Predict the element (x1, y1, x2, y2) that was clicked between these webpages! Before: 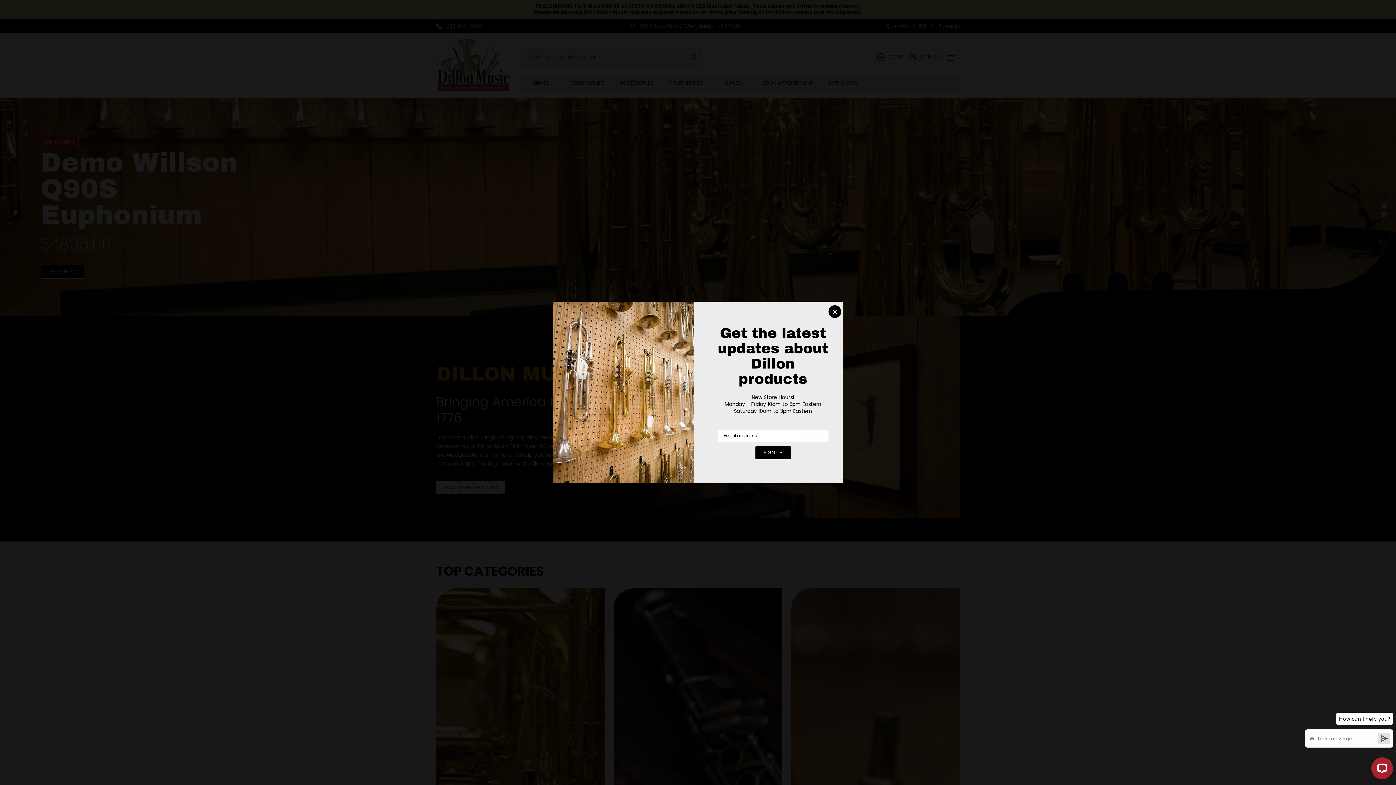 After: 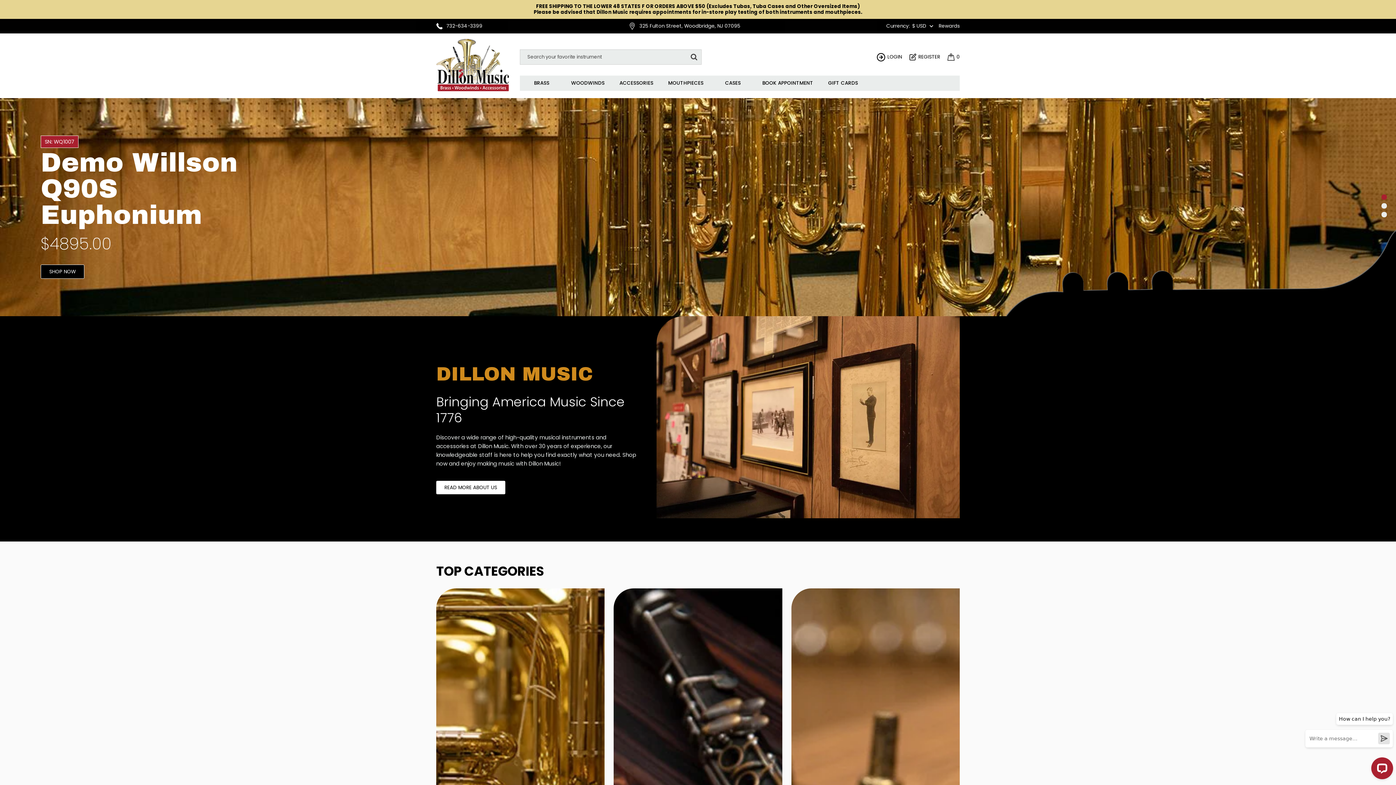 Action: label: Close newsletter signup bbox: (828, 305, 841, 318)